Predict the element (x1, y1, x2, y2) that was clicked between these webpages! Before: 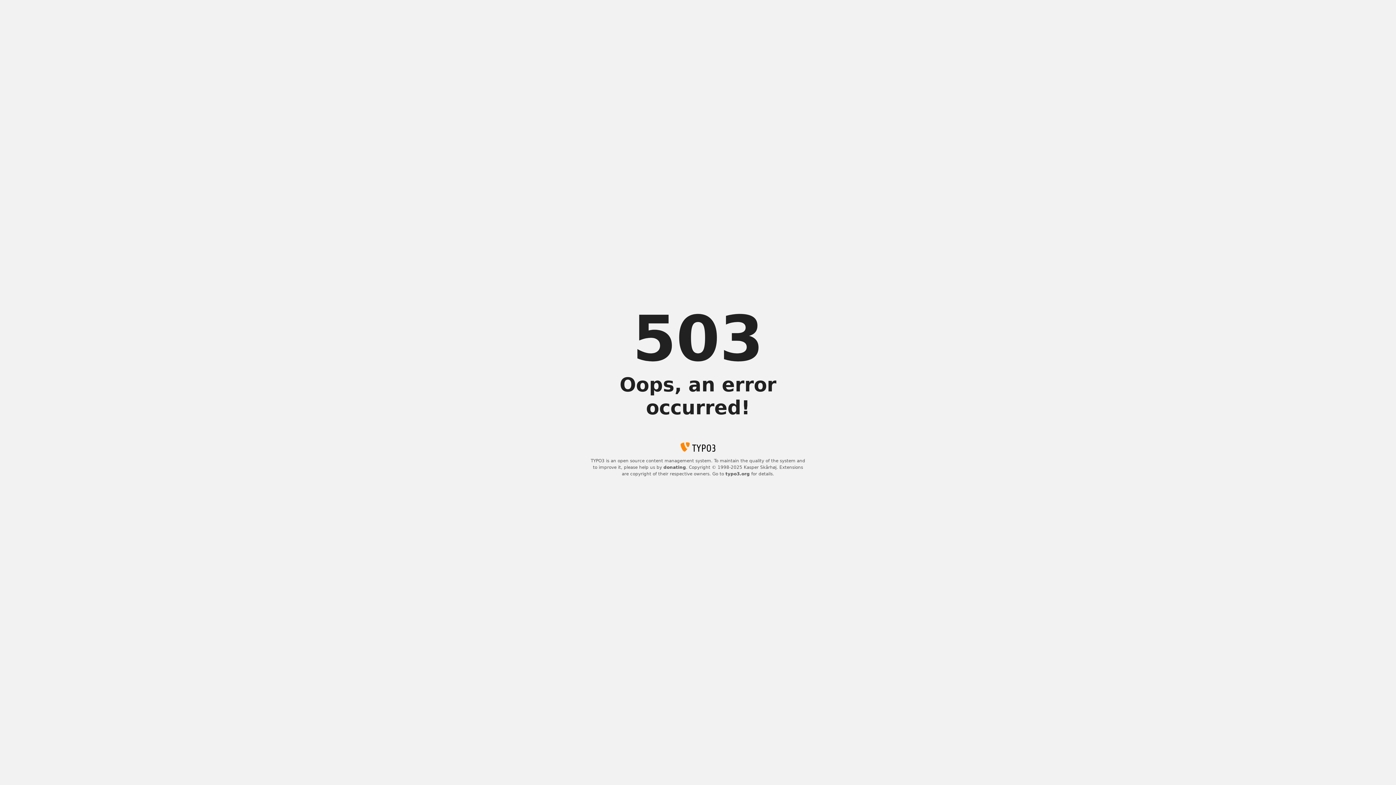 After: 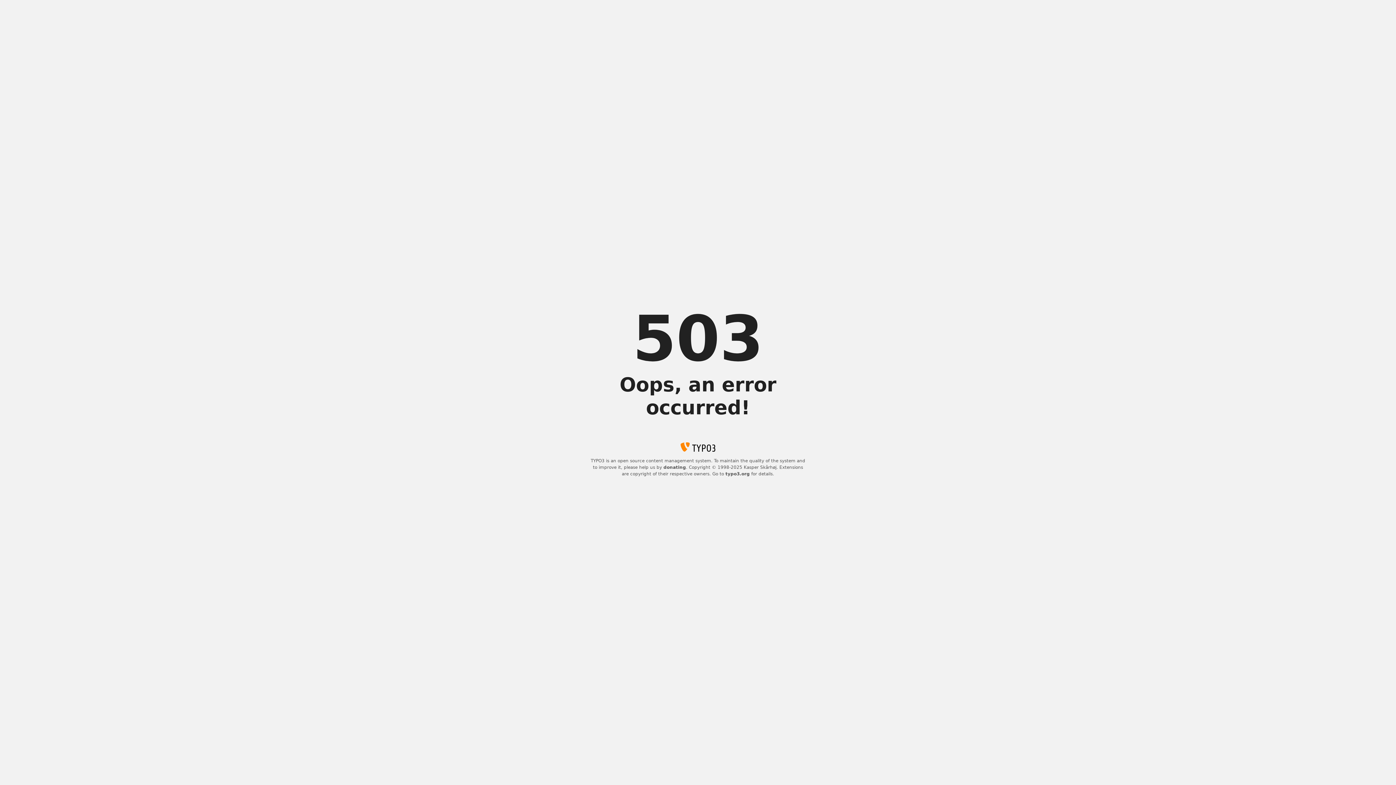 Action: label: typo3.org bbox: (725, 471, 750, 476)